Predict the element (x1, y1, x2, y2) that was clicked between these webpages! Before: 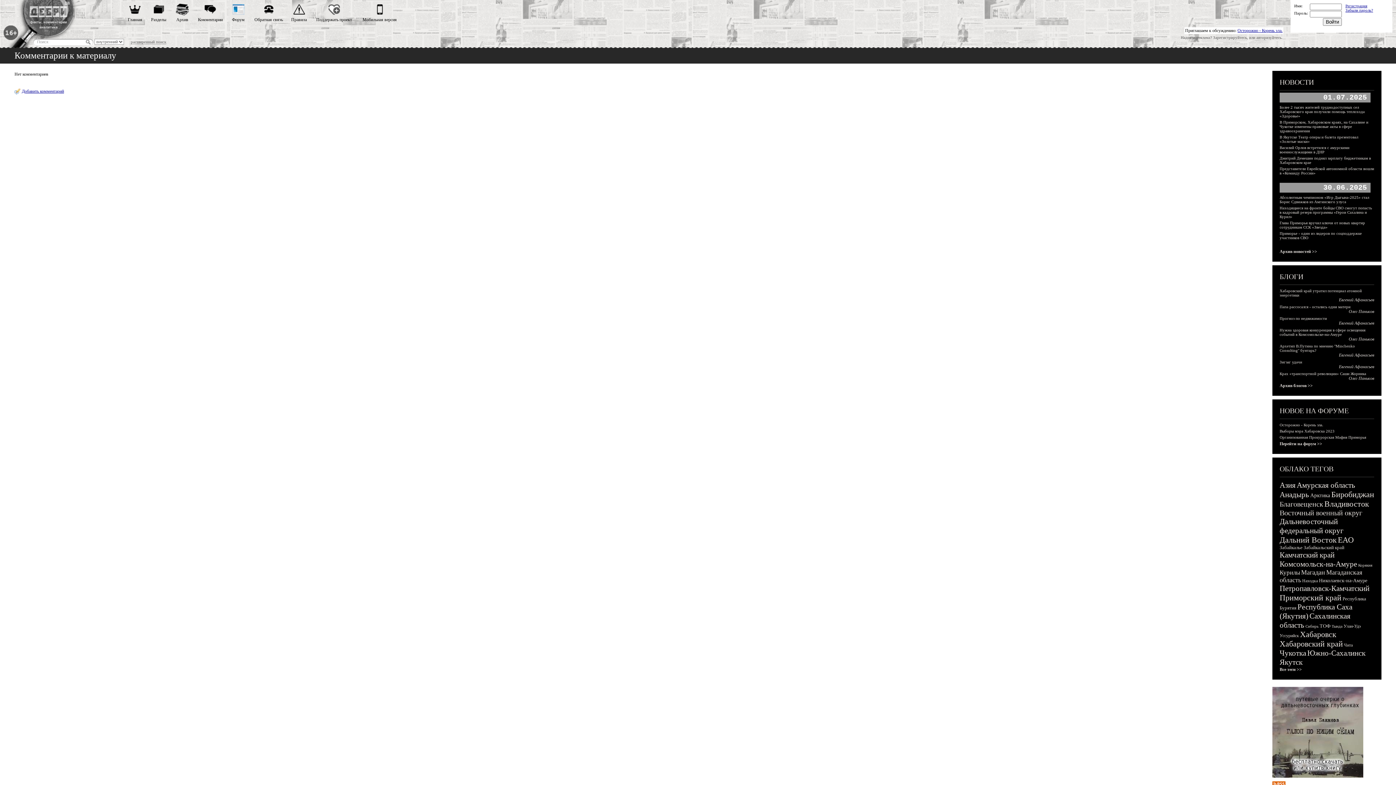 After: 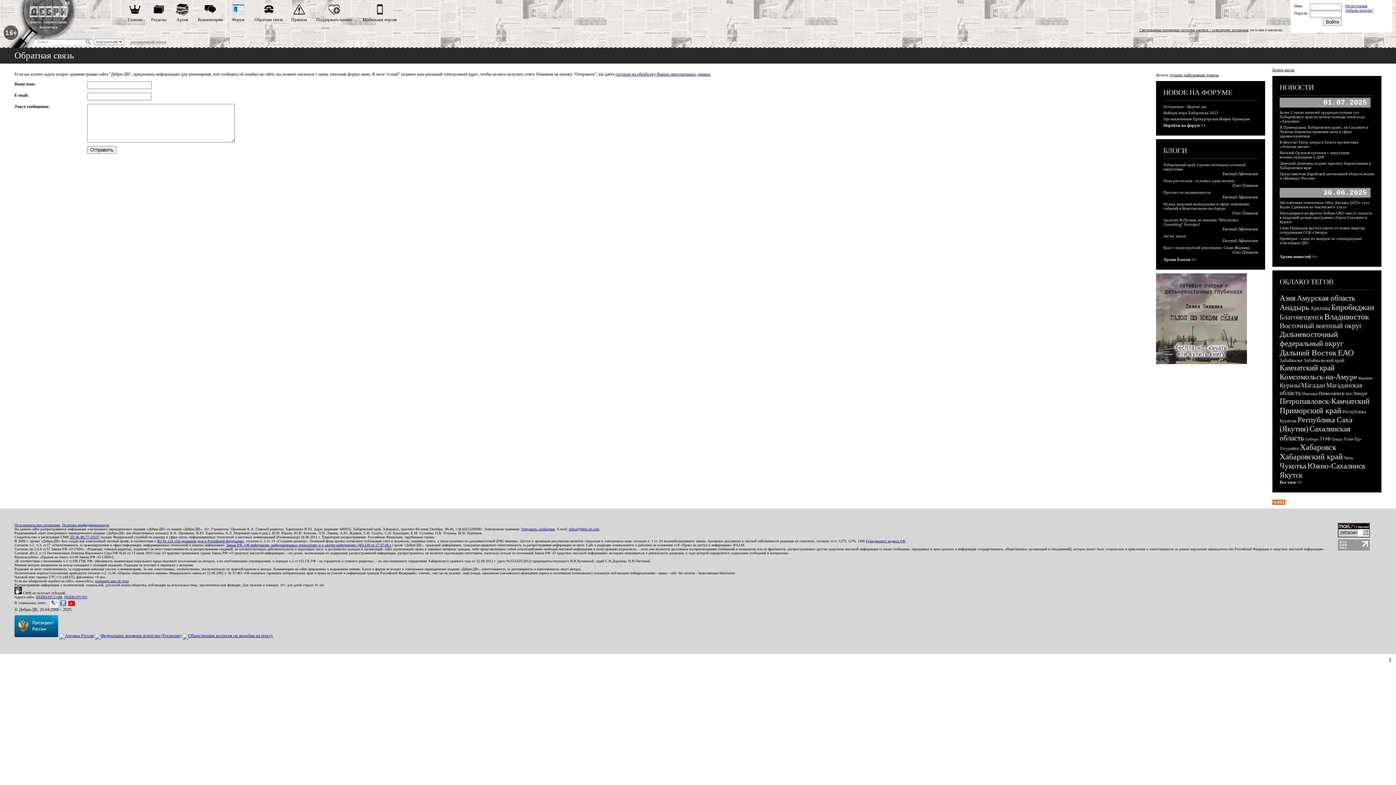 Action: label: Обратная связь bbox: (254, 17, 282, 22)